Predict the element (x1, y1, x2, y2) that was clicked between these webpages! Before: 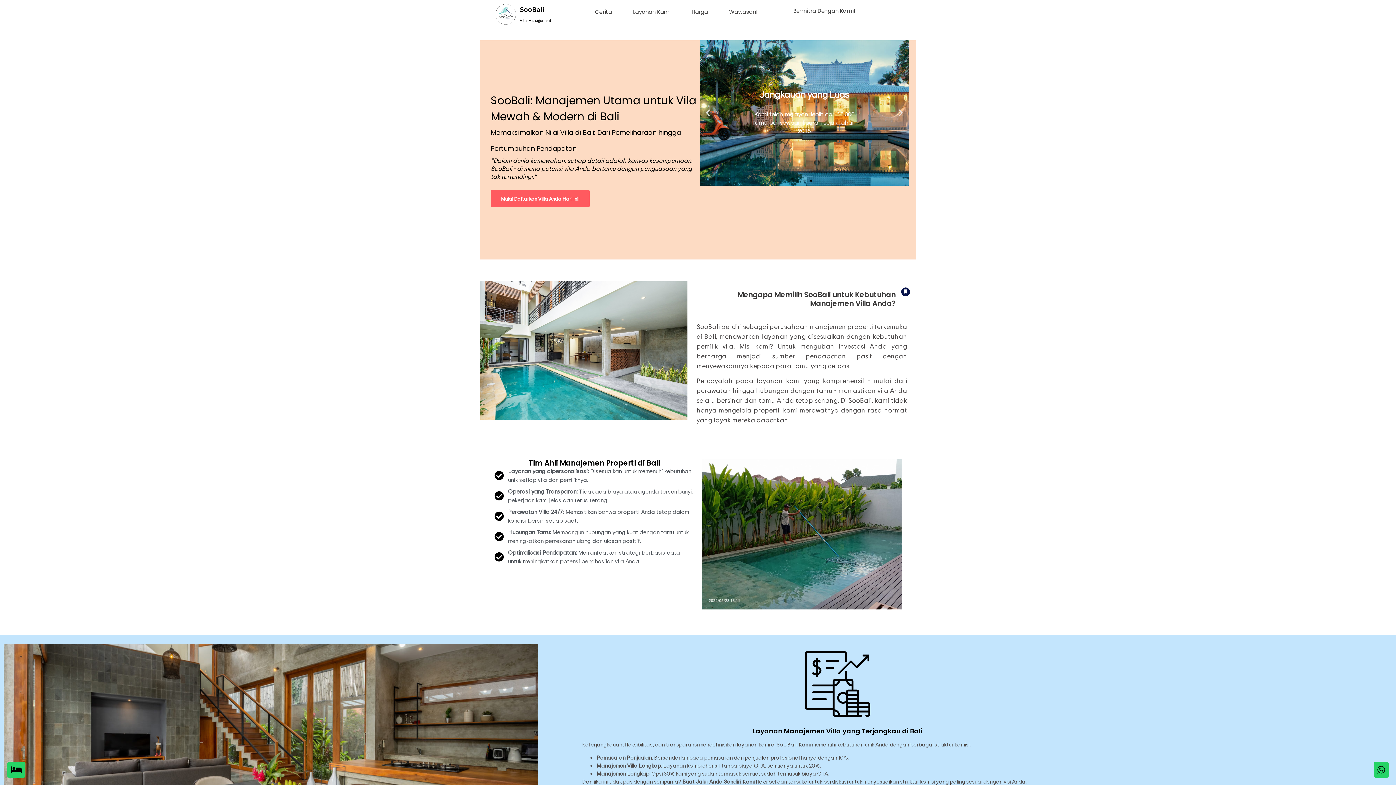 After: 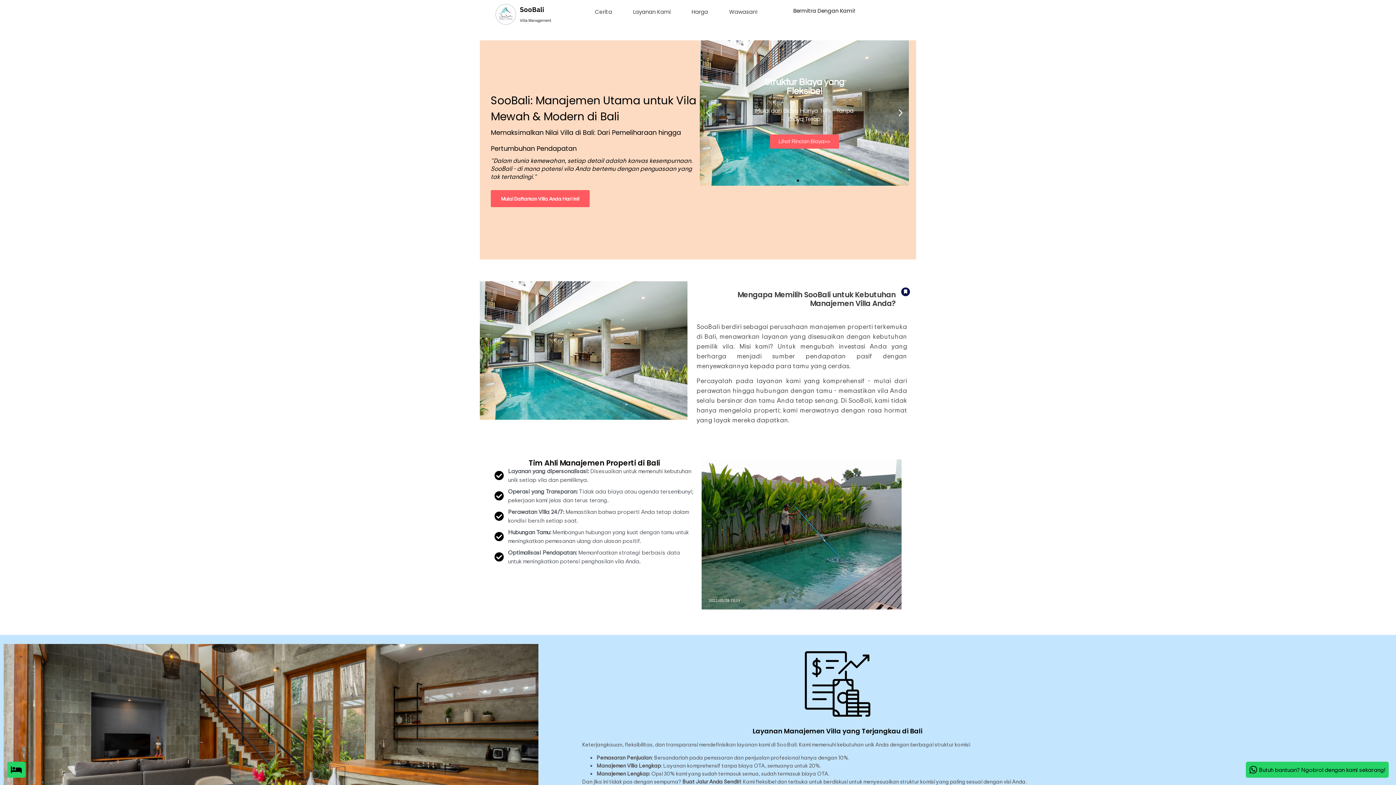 Action: bbox: (1374, 762, 1389, 778)